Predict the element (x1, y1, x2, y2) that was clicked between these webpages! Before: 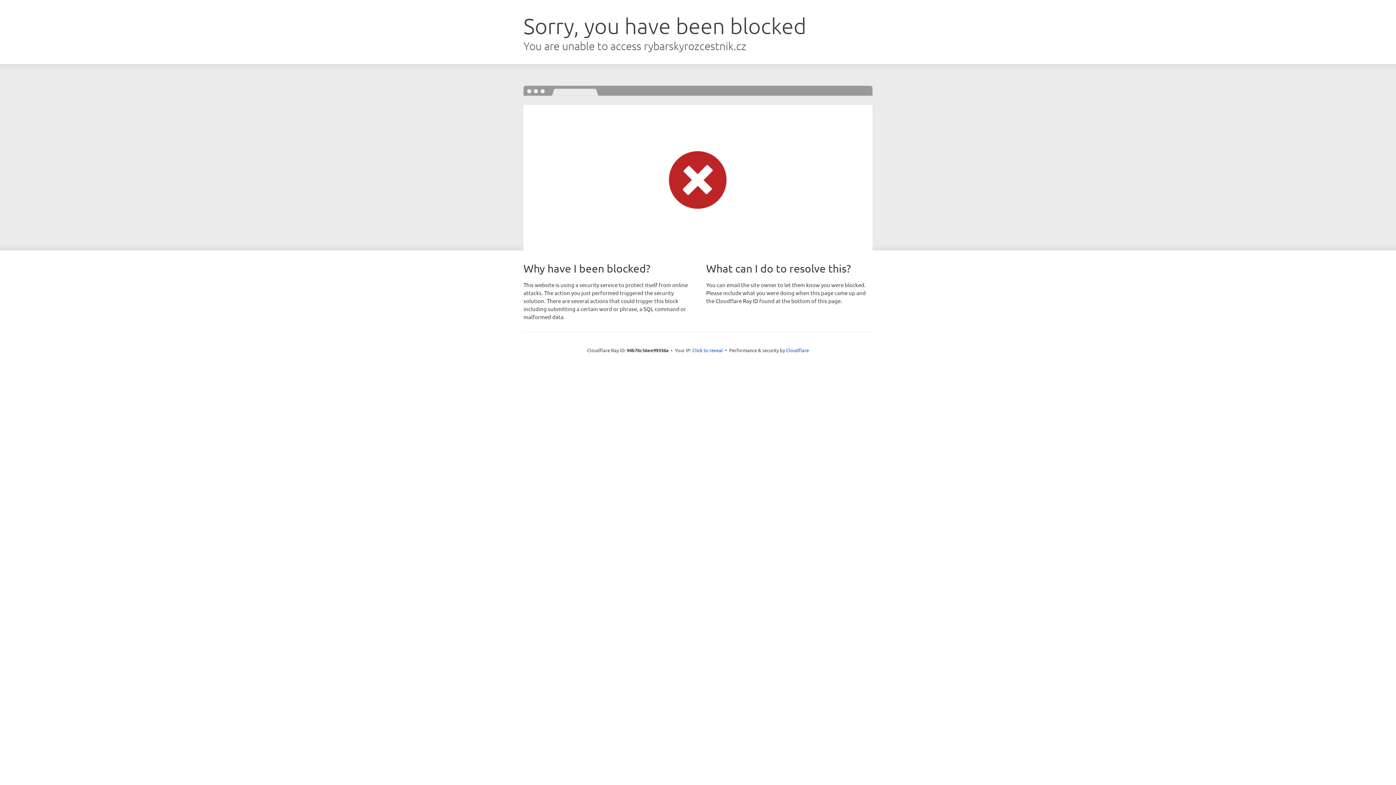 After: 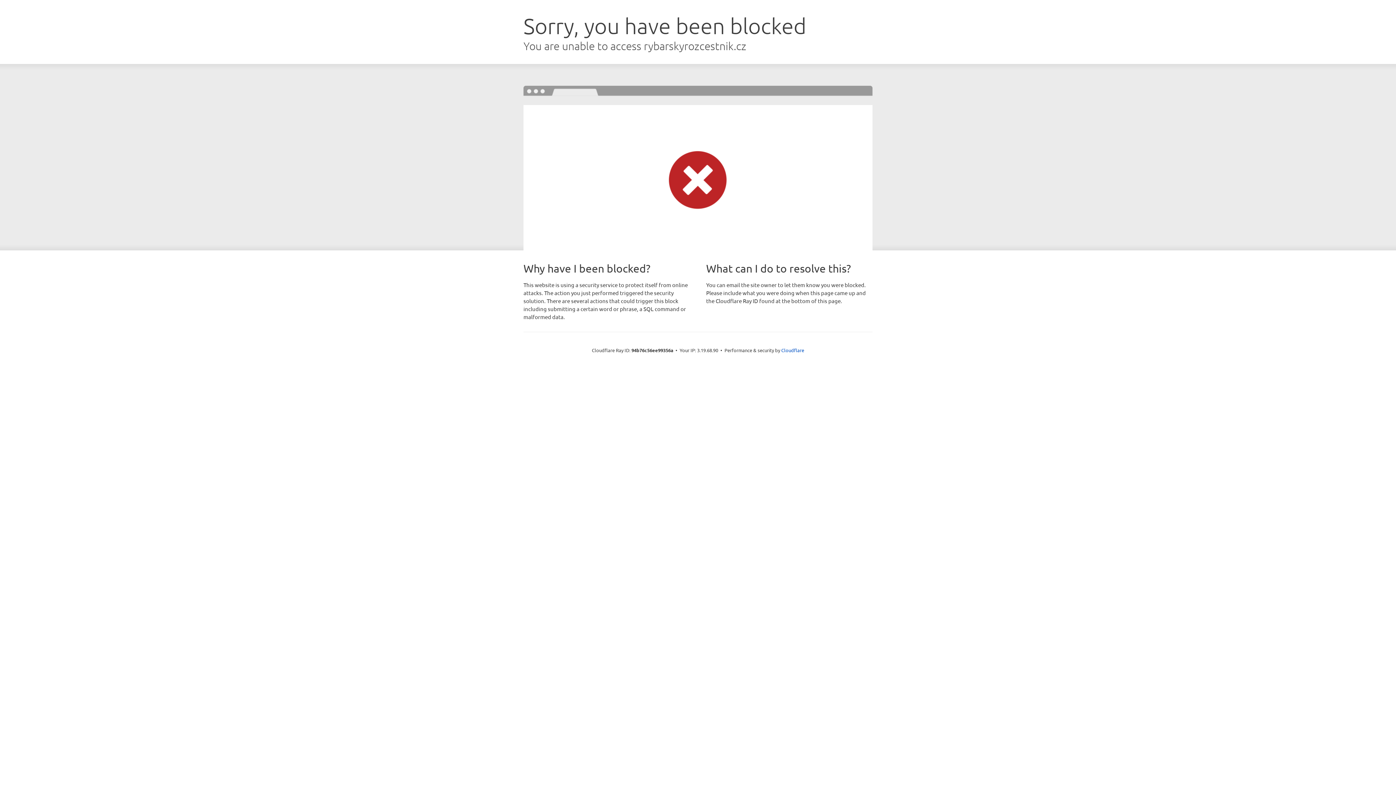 Action: label: Click to reveal bbox: (692, 346, 723, 353)